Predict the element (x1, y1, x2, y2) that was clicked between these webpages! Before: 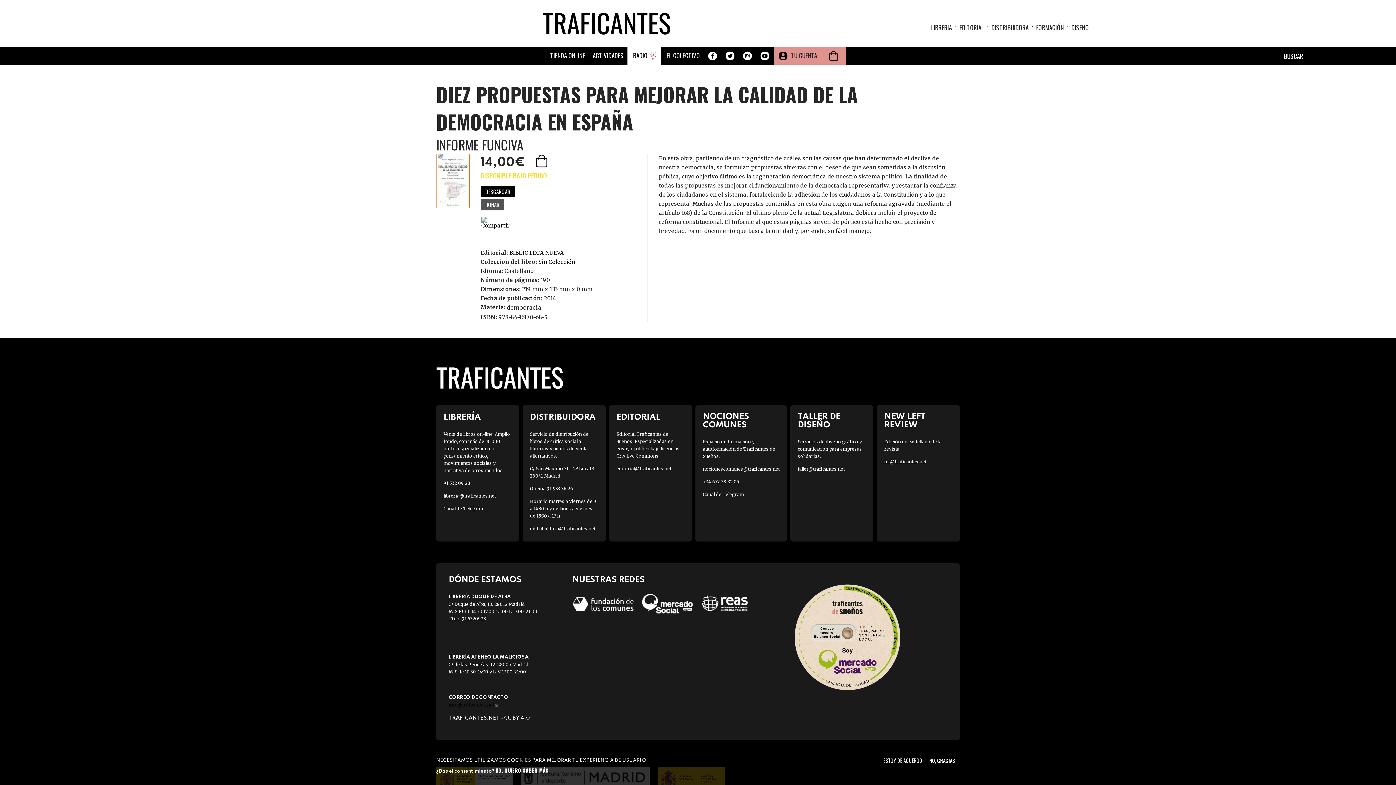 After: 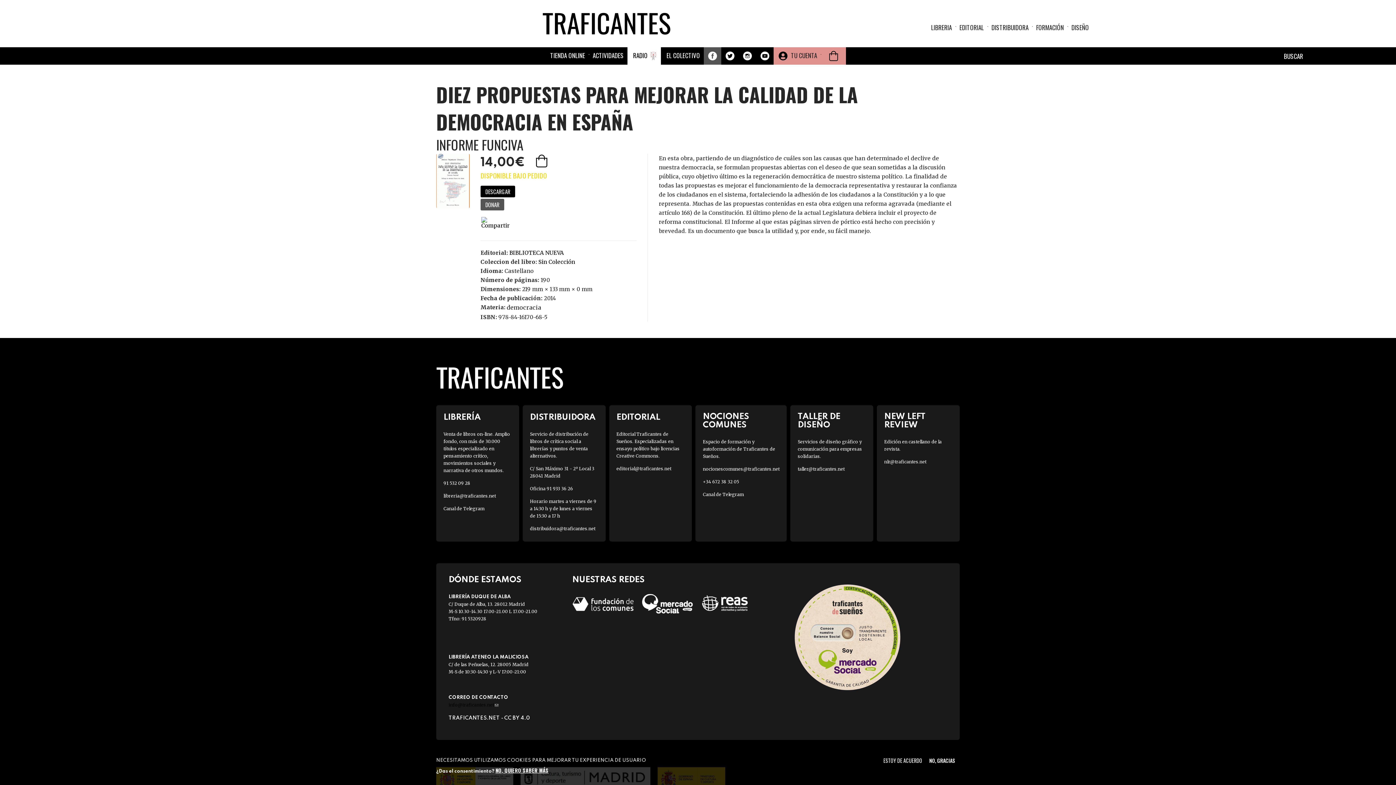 Action: label: FACEBOOK bbox: (703, 51, 721, 61)